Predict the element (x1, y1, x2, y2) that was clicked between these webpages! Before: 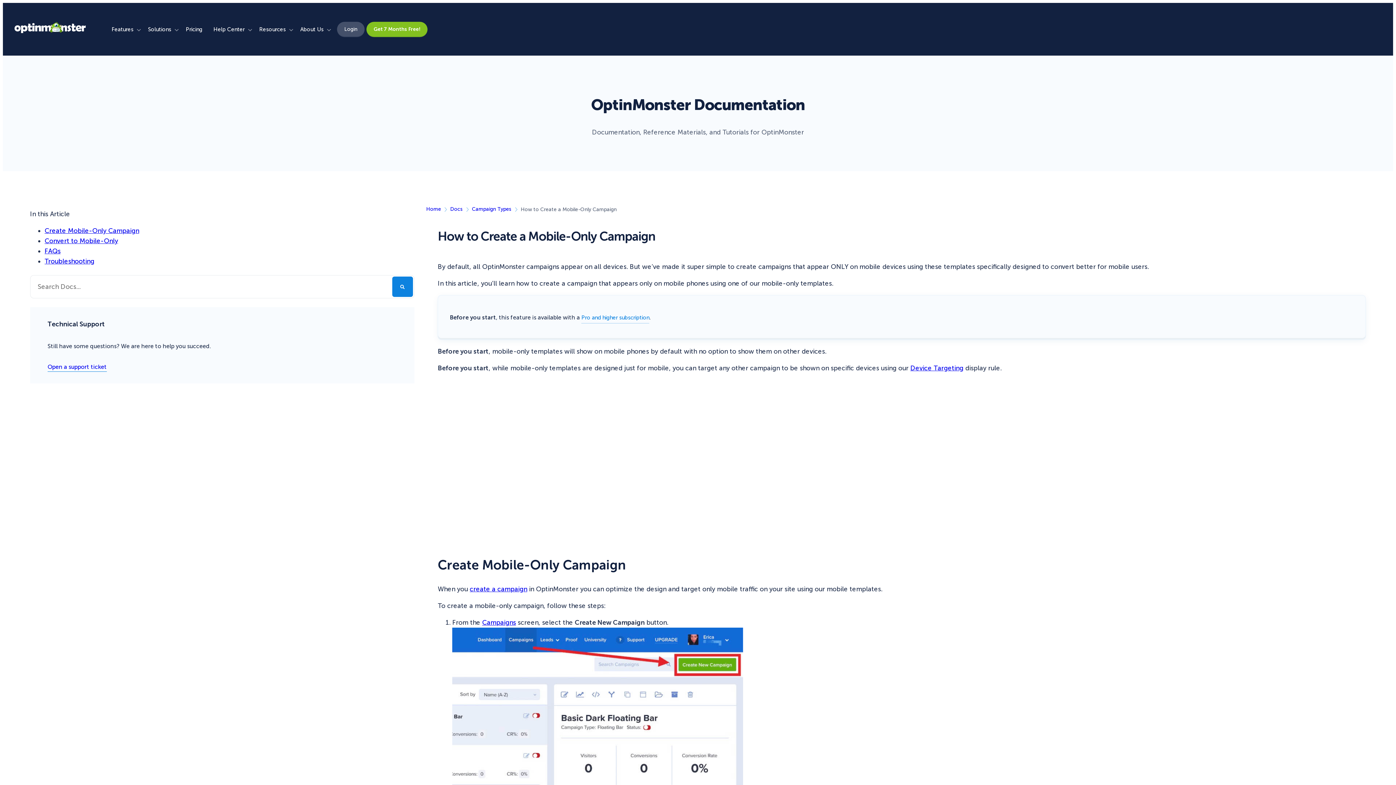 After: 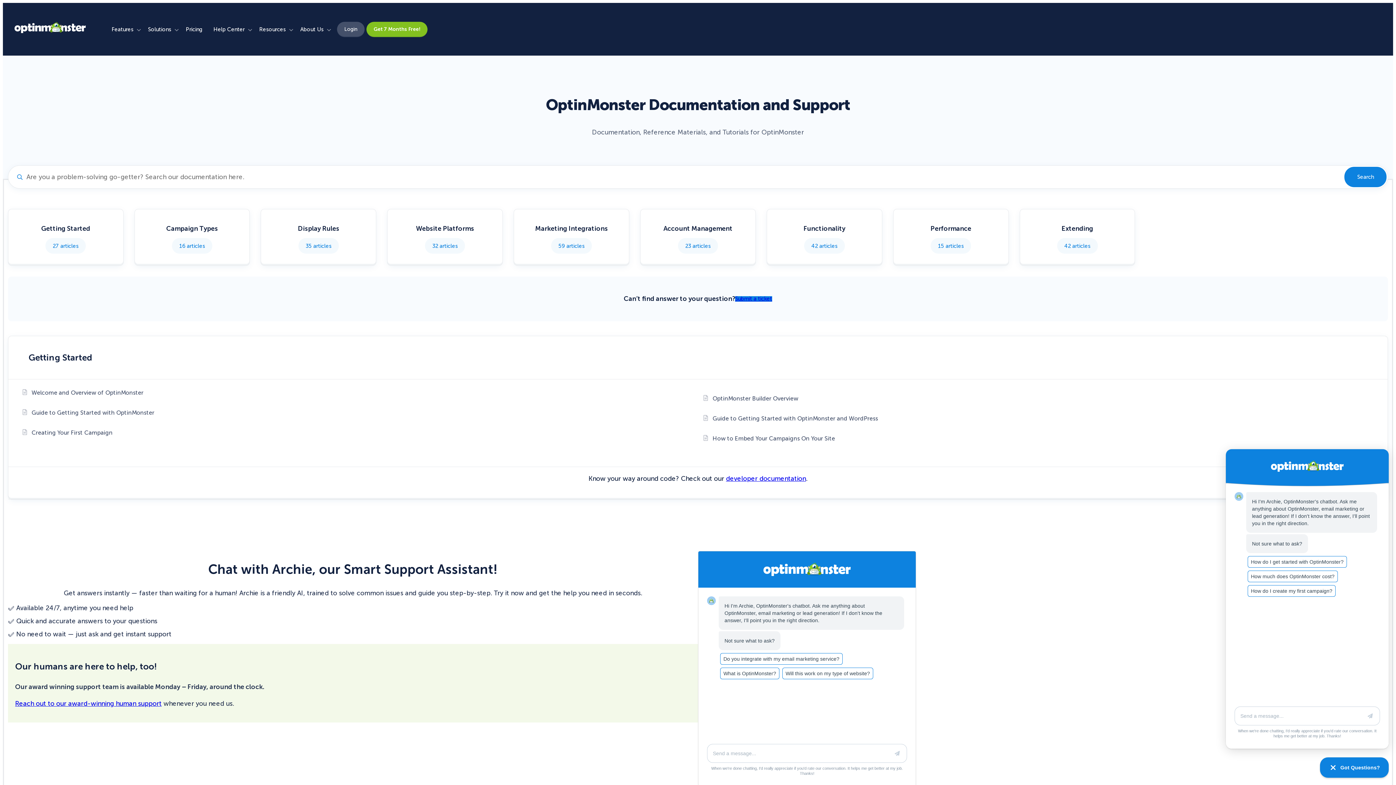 Action: bbox: (450, 206, 463, 212) label: Docs